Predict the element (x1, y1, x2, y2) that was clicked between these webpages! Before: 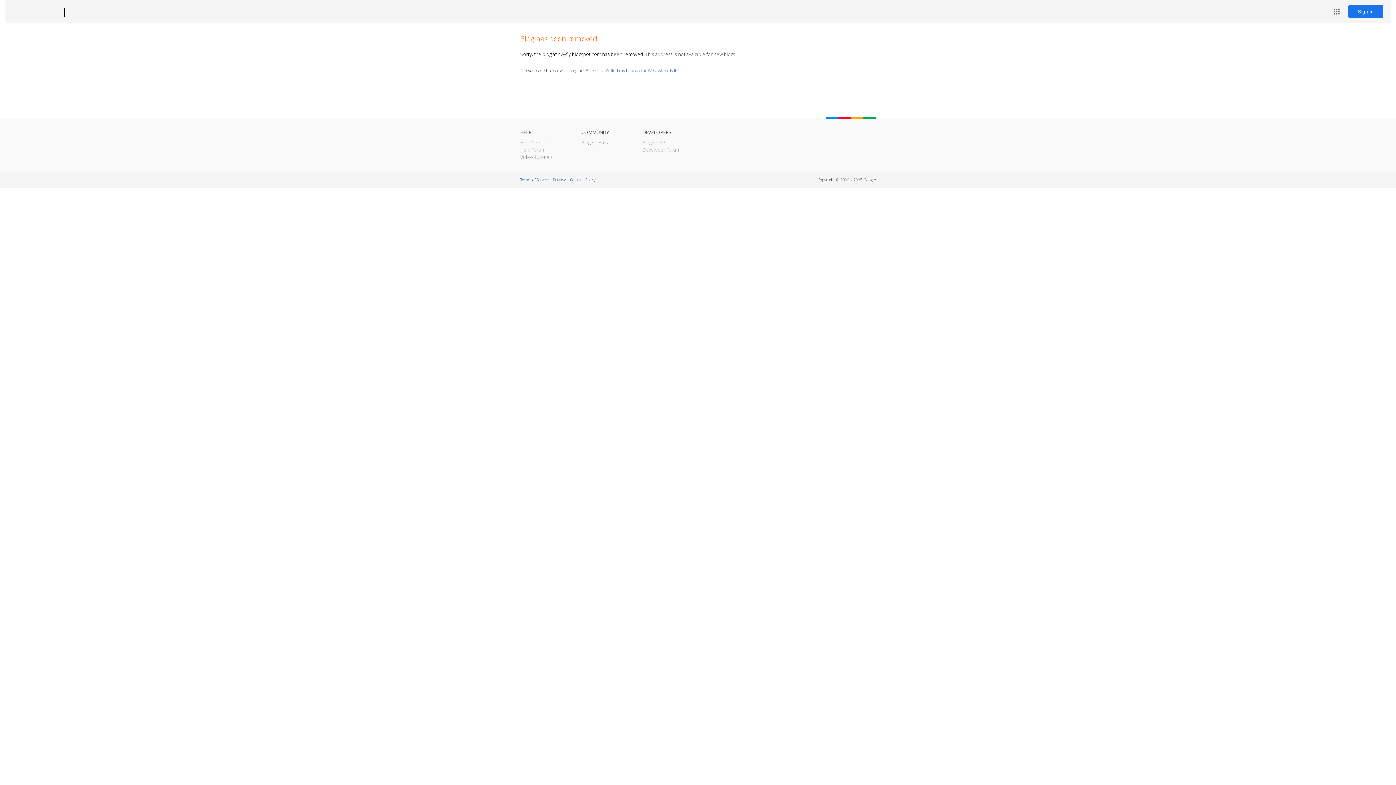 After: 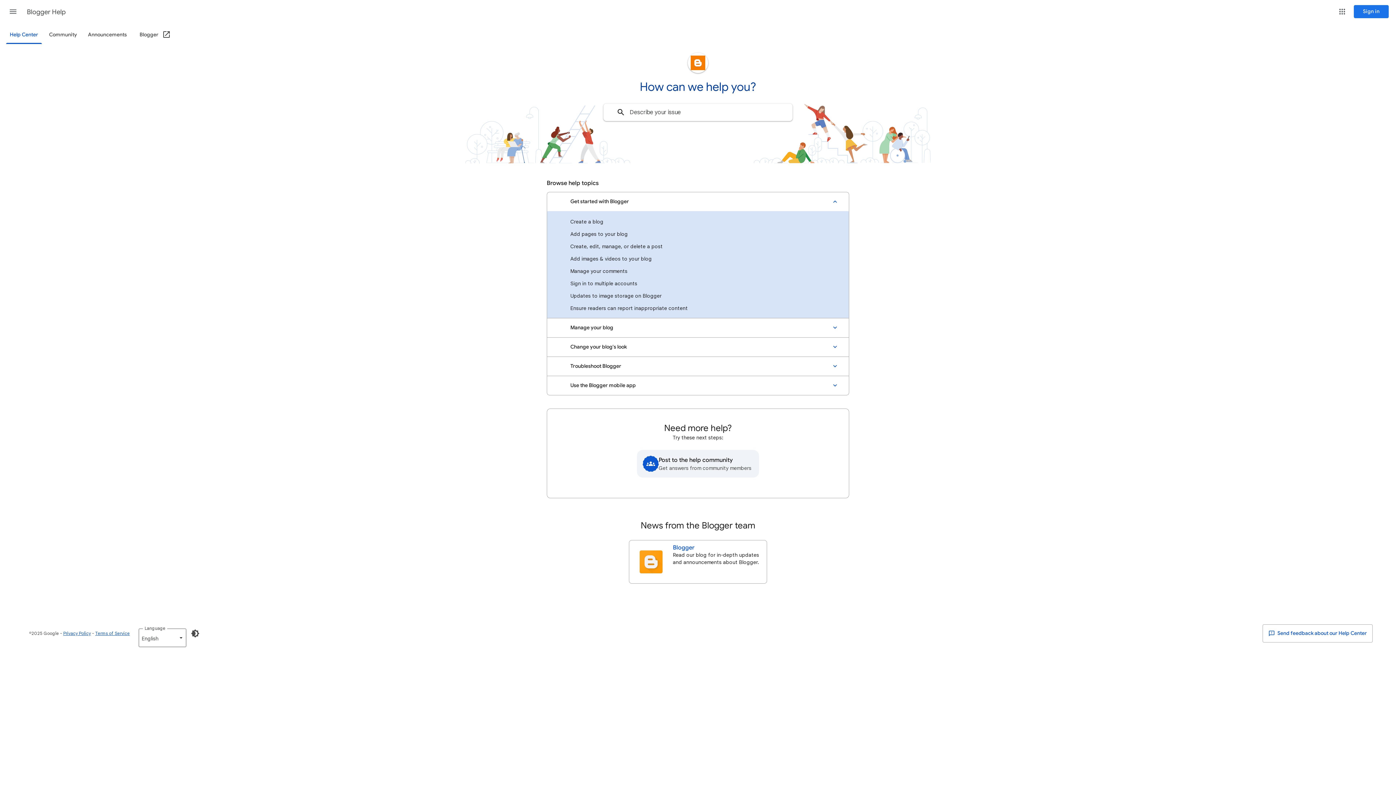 Action: bbox: (520, 139, 546, 145) label: Help Center